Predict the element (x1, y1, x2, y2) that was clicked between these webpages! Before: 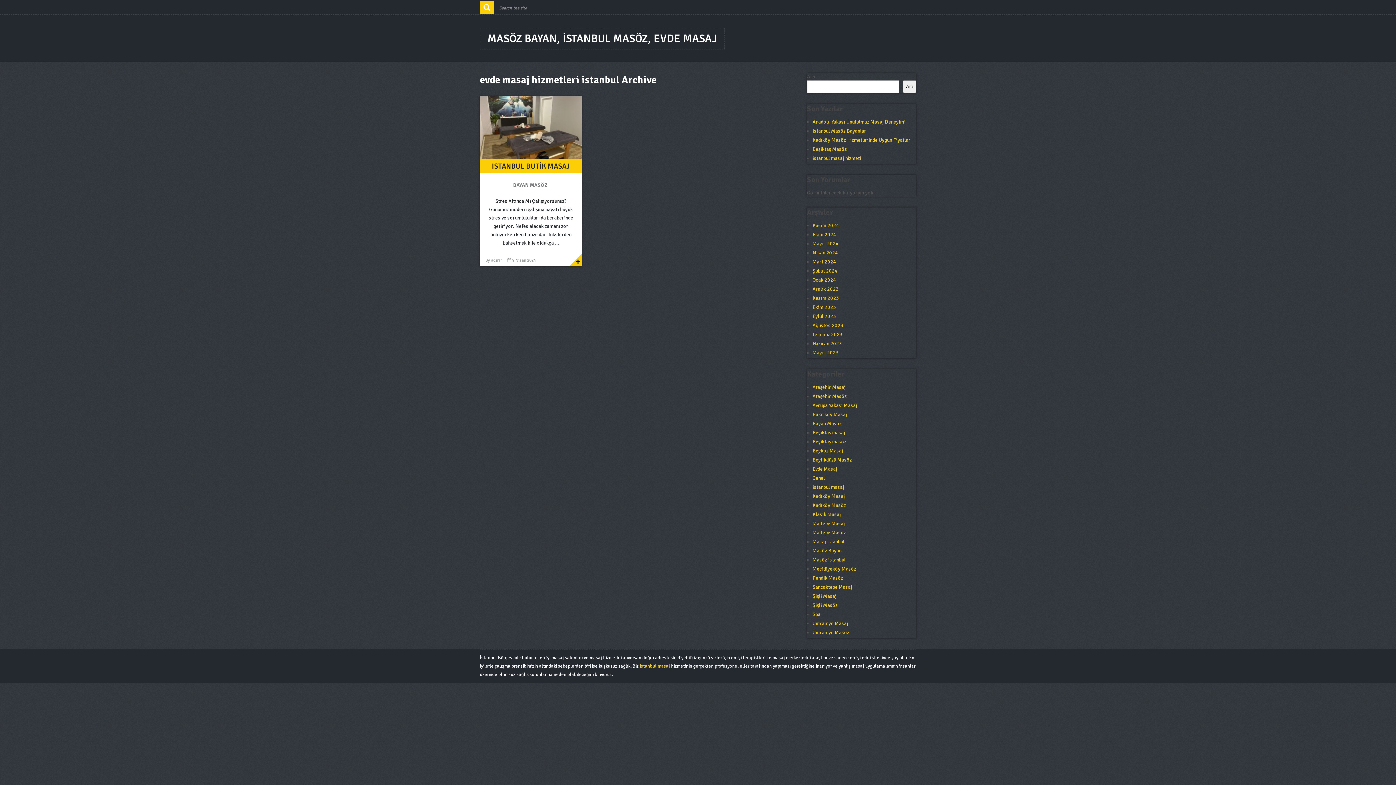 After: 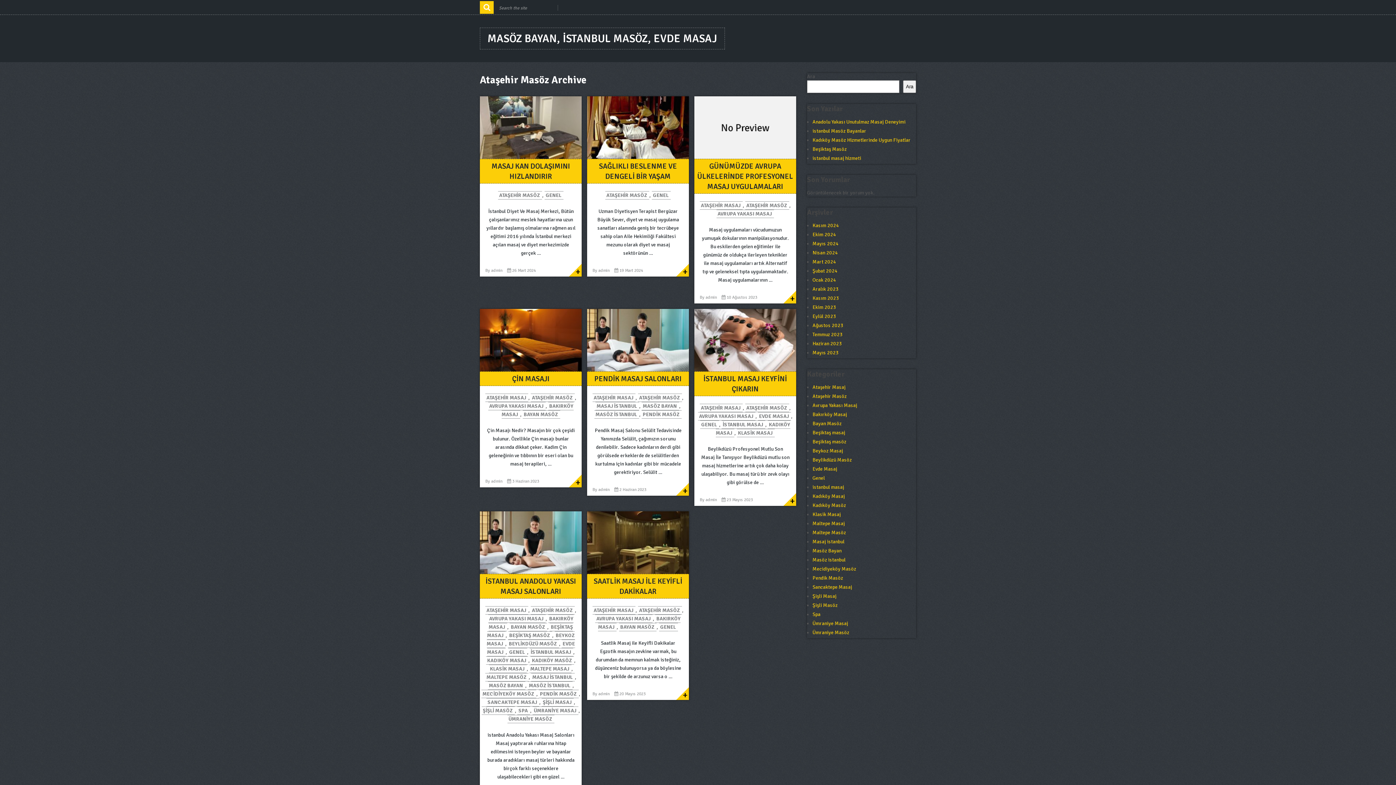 Action: label: Ataşehir Masöz bbox: (812, 393, 846, 399)